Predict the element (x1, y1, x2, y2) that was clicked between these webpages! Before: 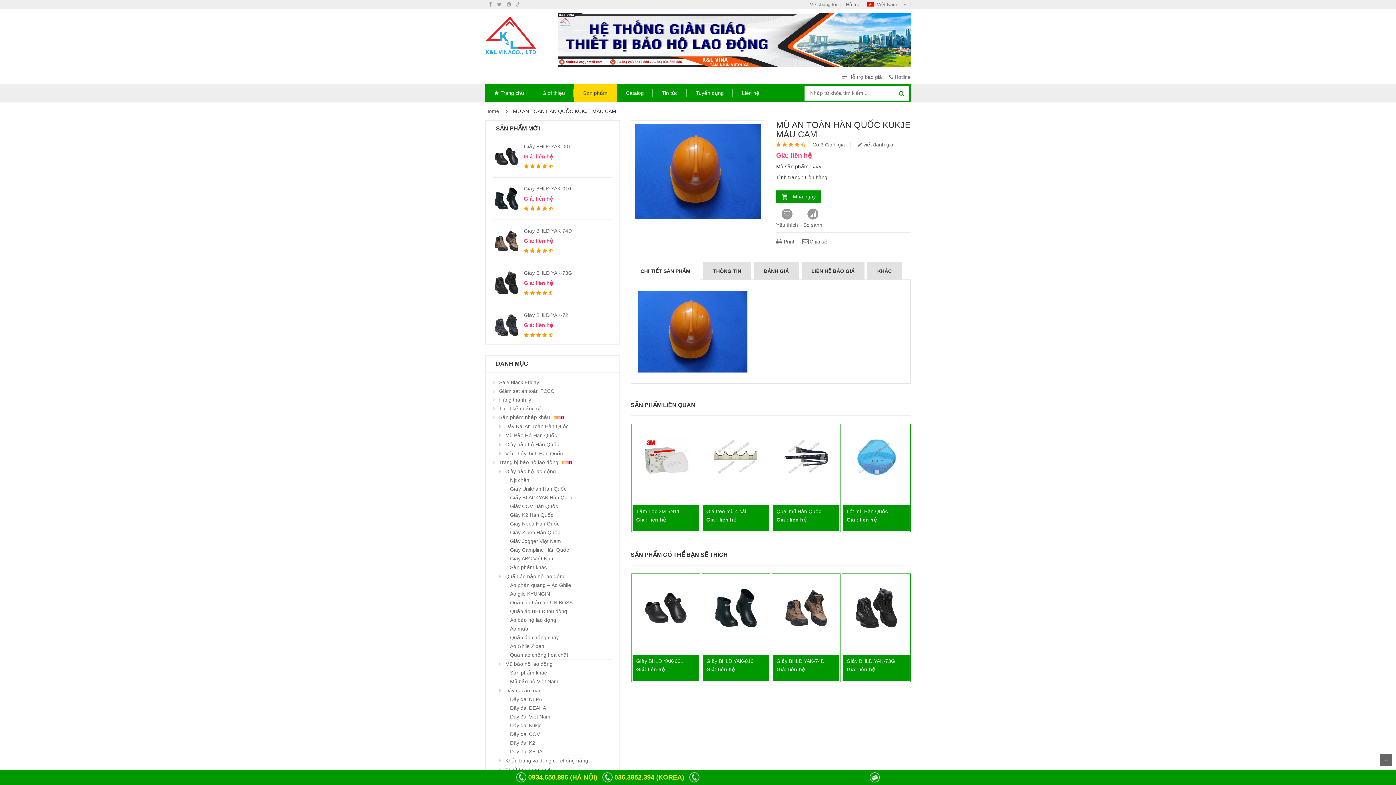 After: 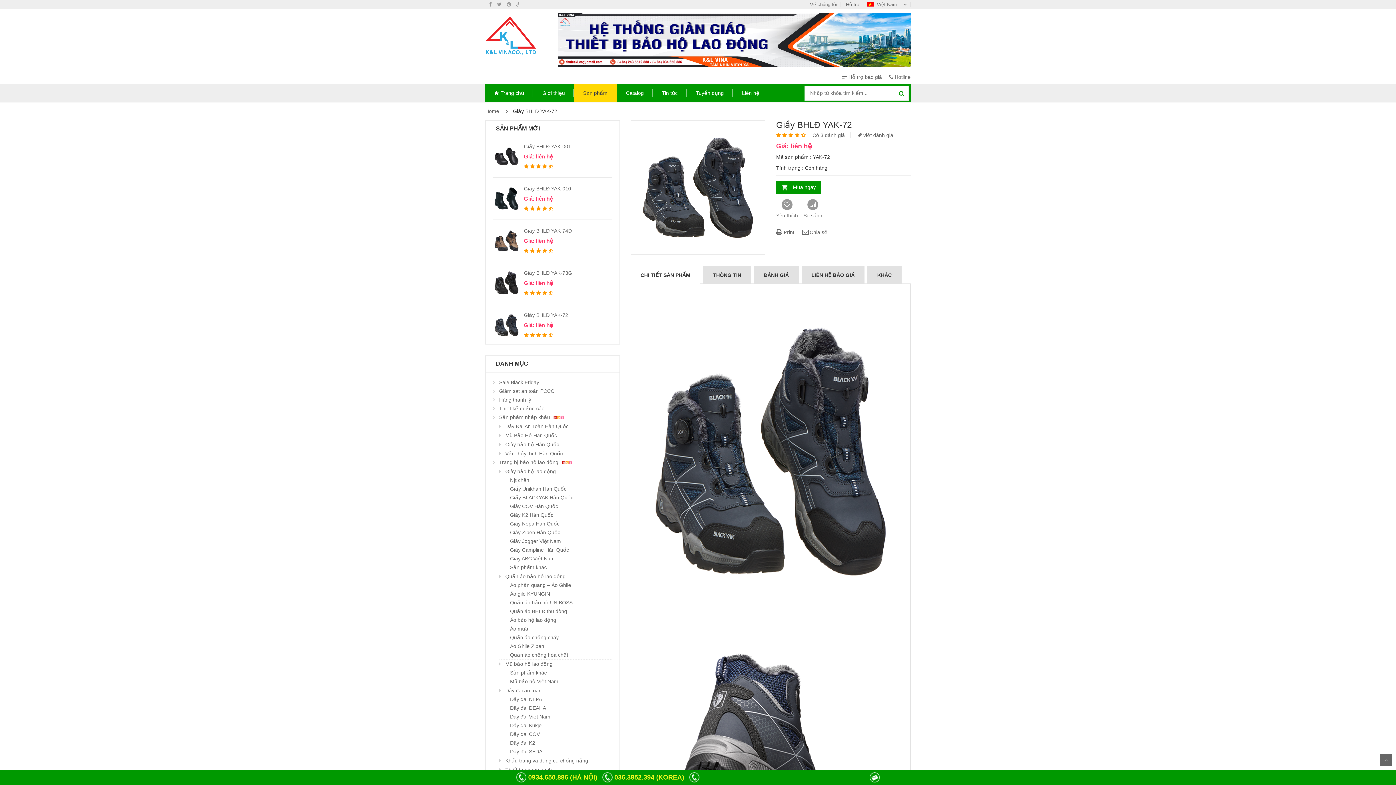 Action: bbox: (846, 578, 906, 637)